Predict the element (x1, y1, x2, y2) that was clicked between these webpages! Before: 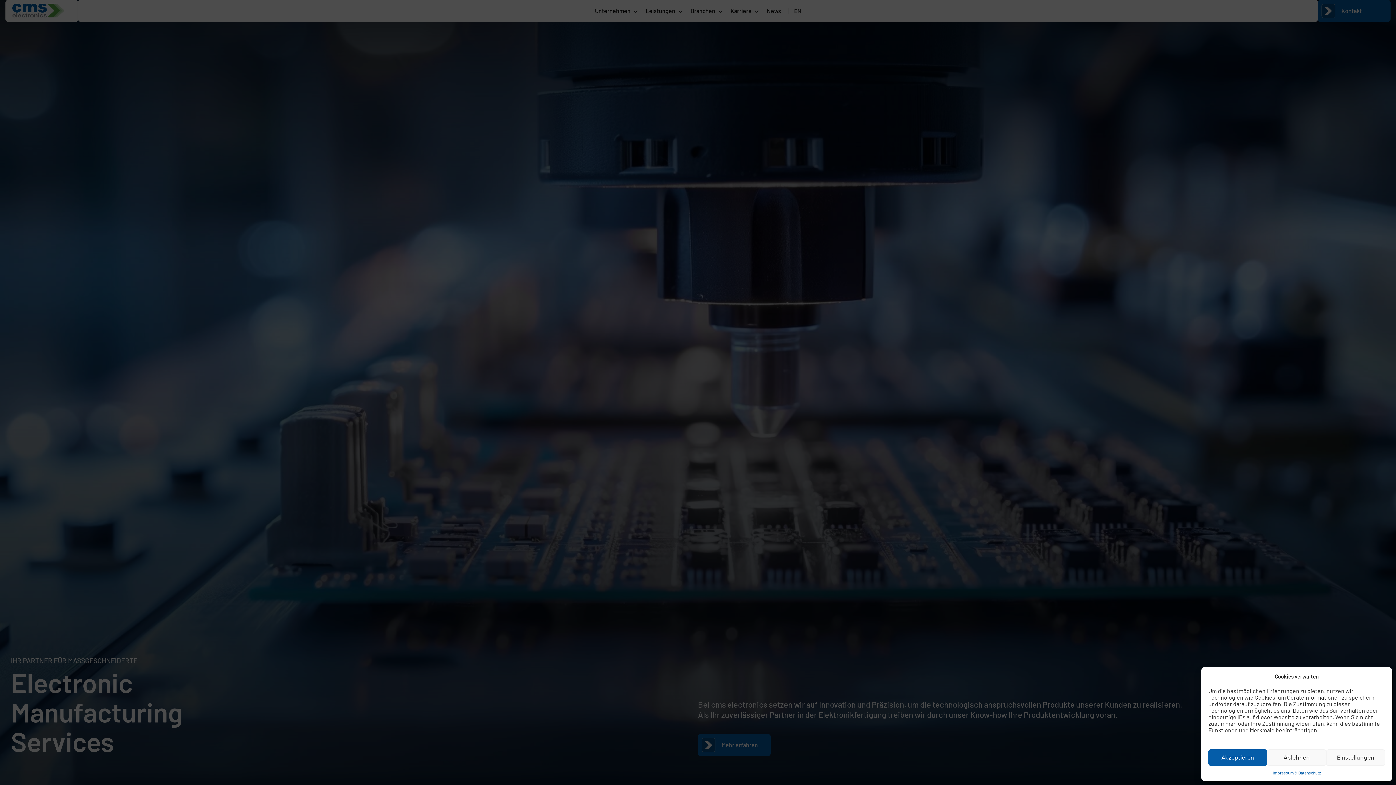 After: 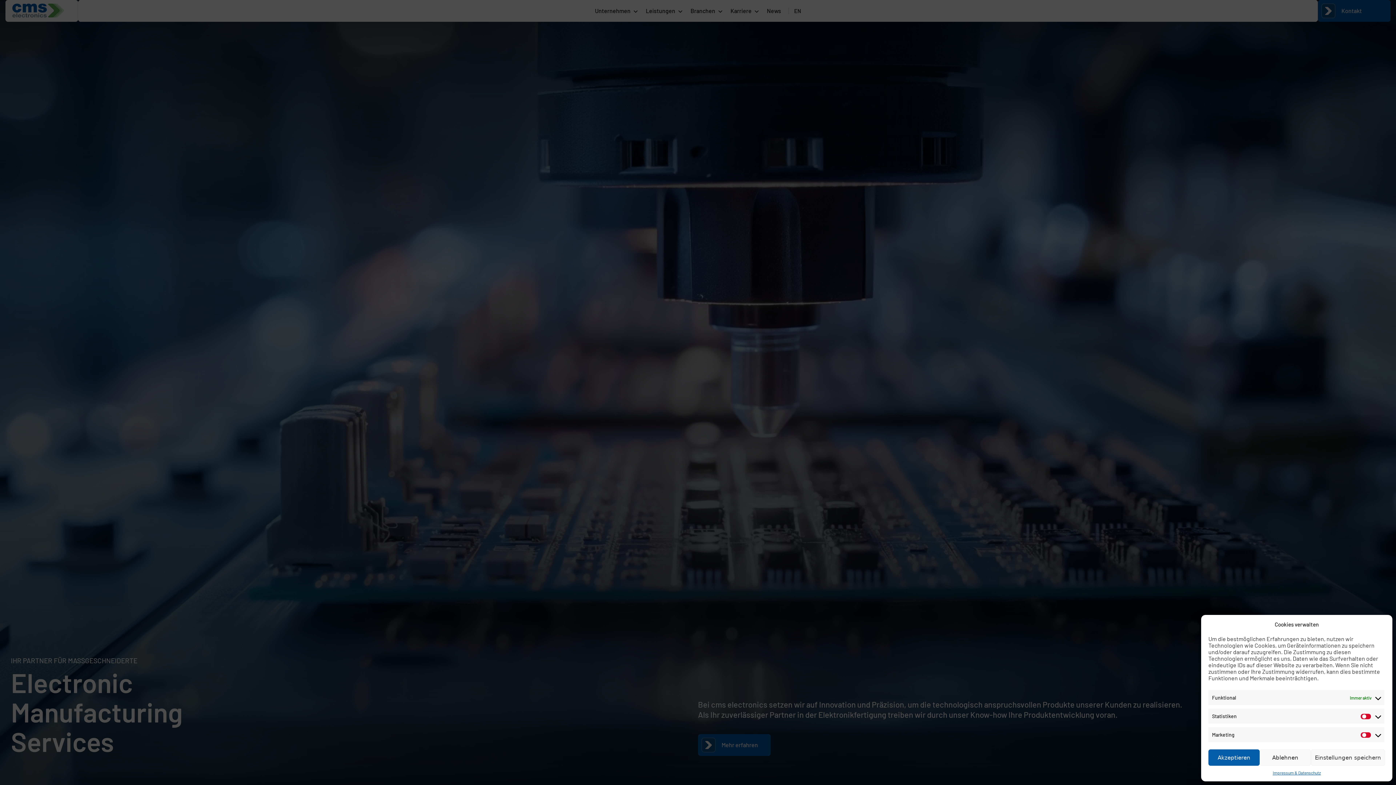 Action: label: Einstellungen bbox: (1326, 749, 1385, 766)